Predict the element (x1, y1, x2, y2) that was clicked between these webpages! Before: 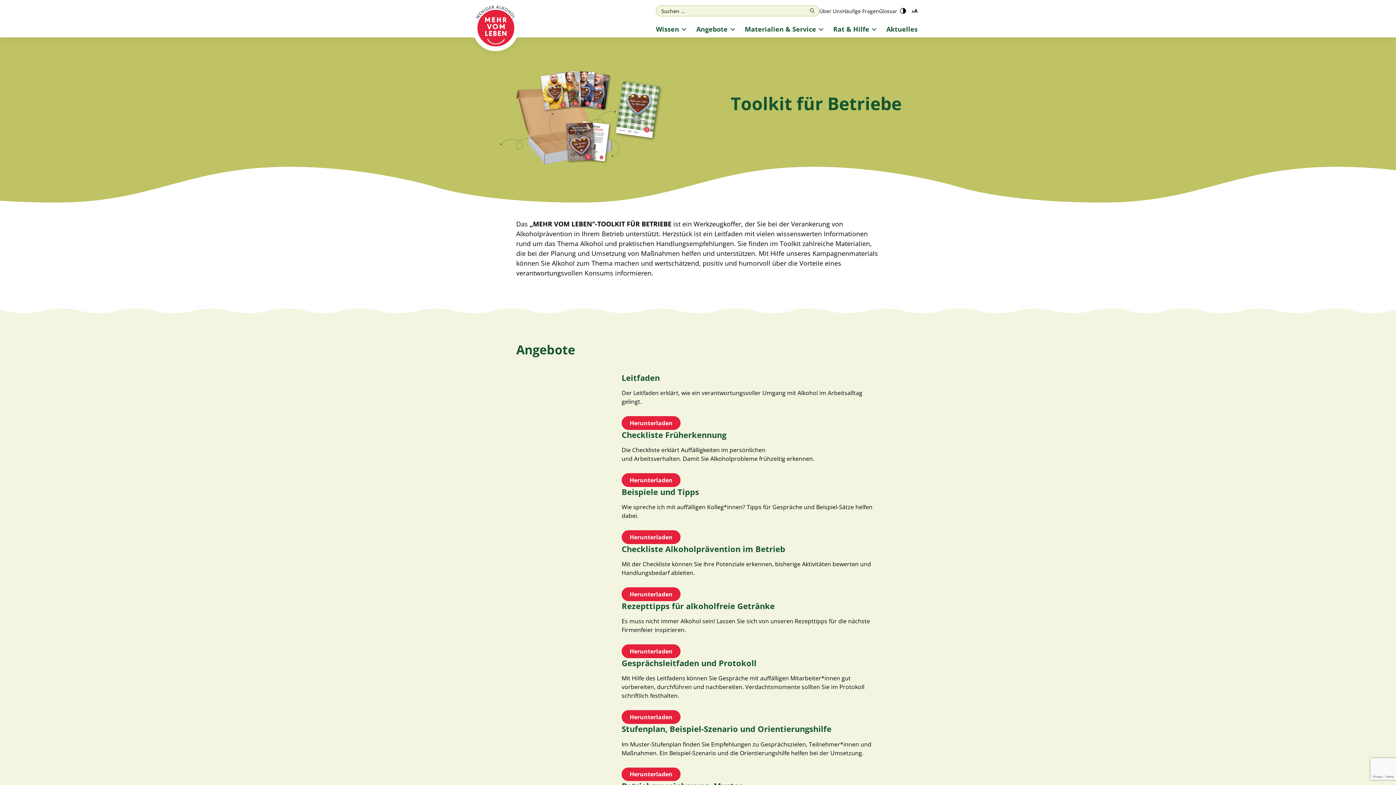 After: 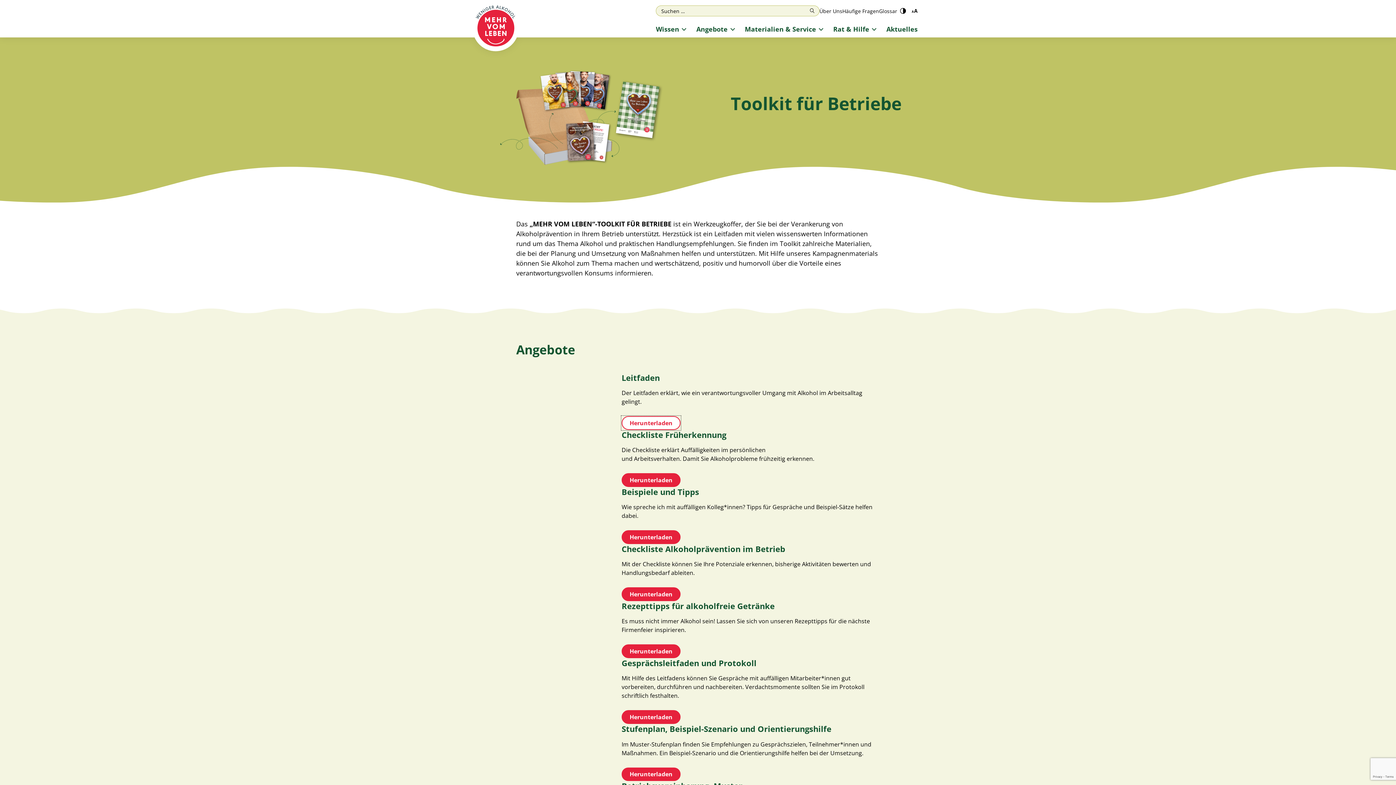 Action: label: Herunterladen bbox: (621, 416, 680, 430)